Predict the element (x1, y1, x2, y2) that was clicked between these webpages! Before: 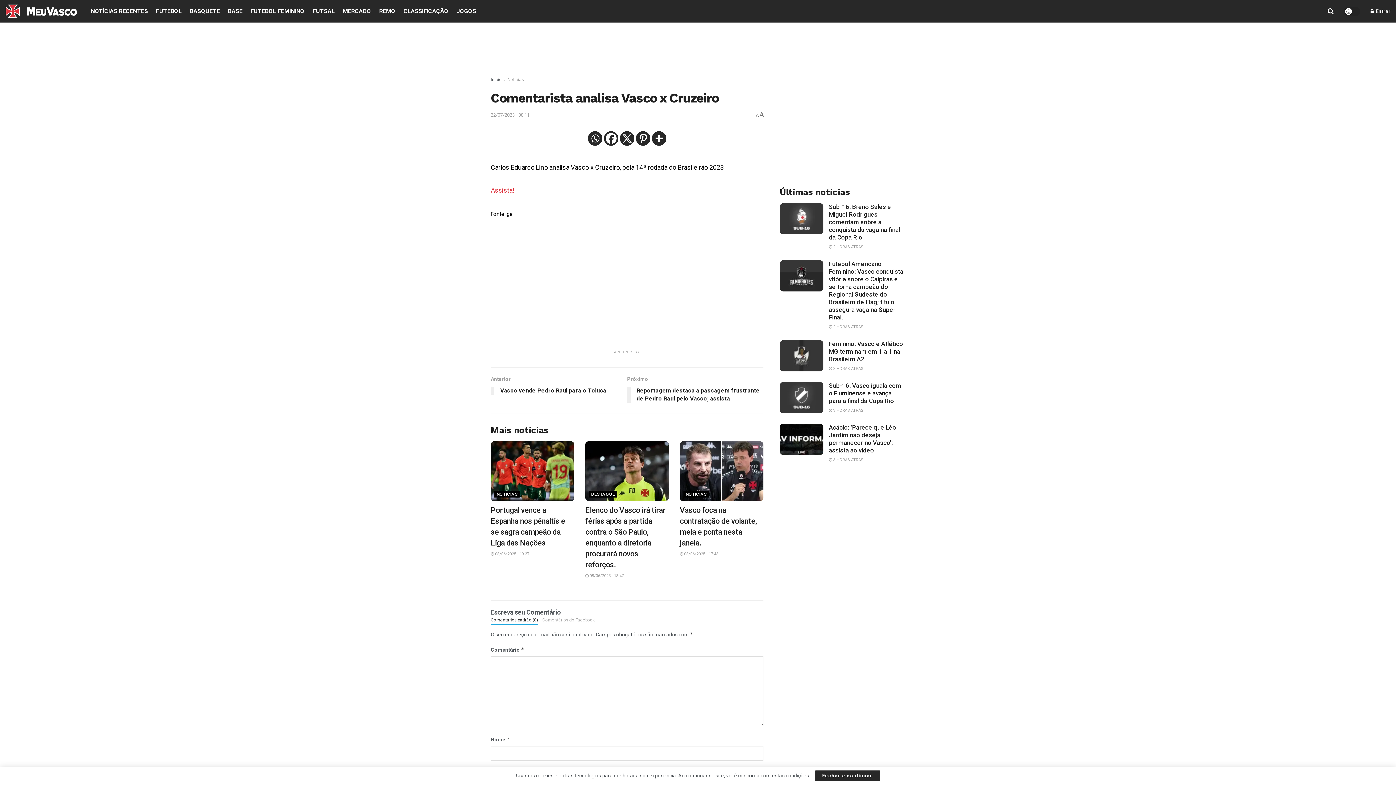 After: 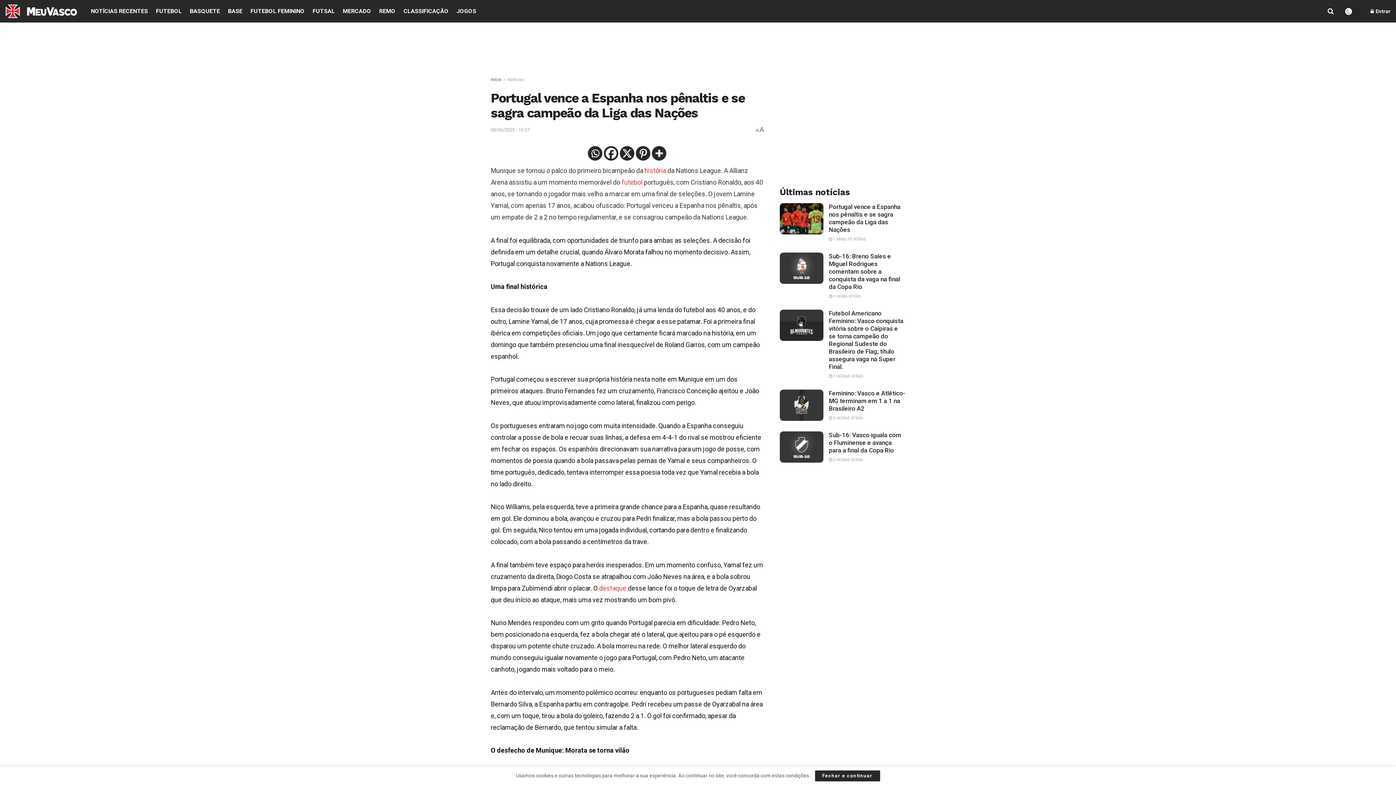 Action: label:  08/06/2025 - 19:37 bbox: (490, 551, 529, 556)